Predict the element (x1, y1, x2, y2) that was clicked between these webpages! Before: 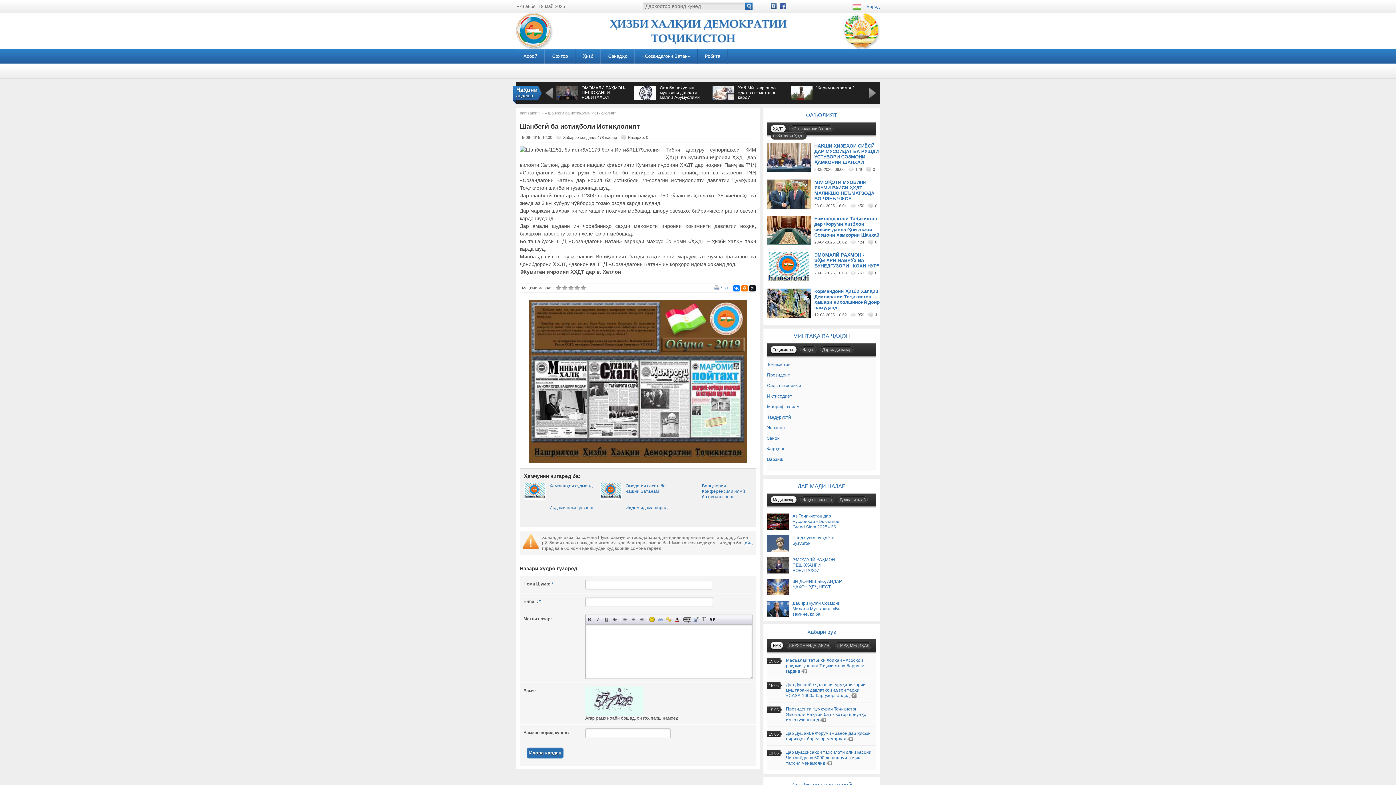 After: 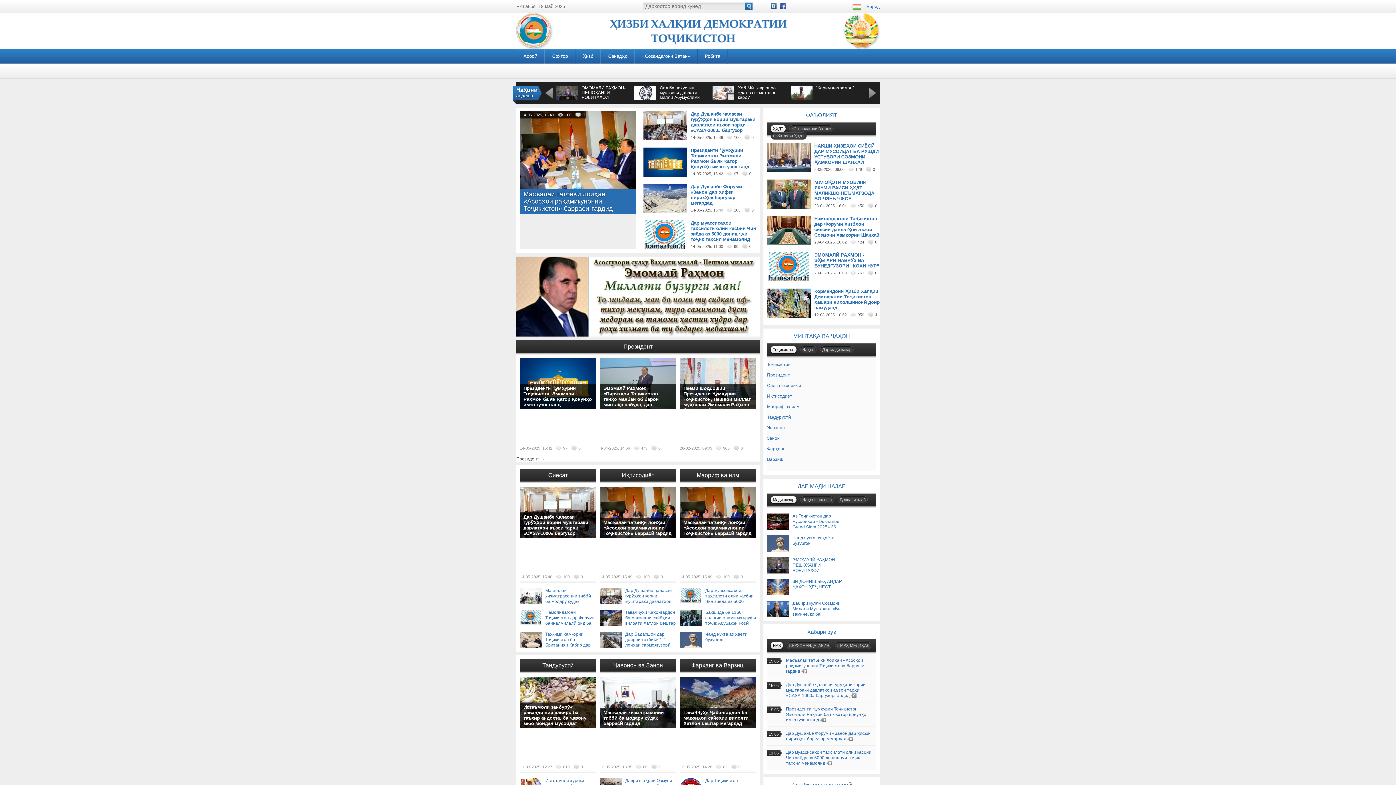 Action: label: hamsafon.tj bbox: (520, 110, 540, 115)